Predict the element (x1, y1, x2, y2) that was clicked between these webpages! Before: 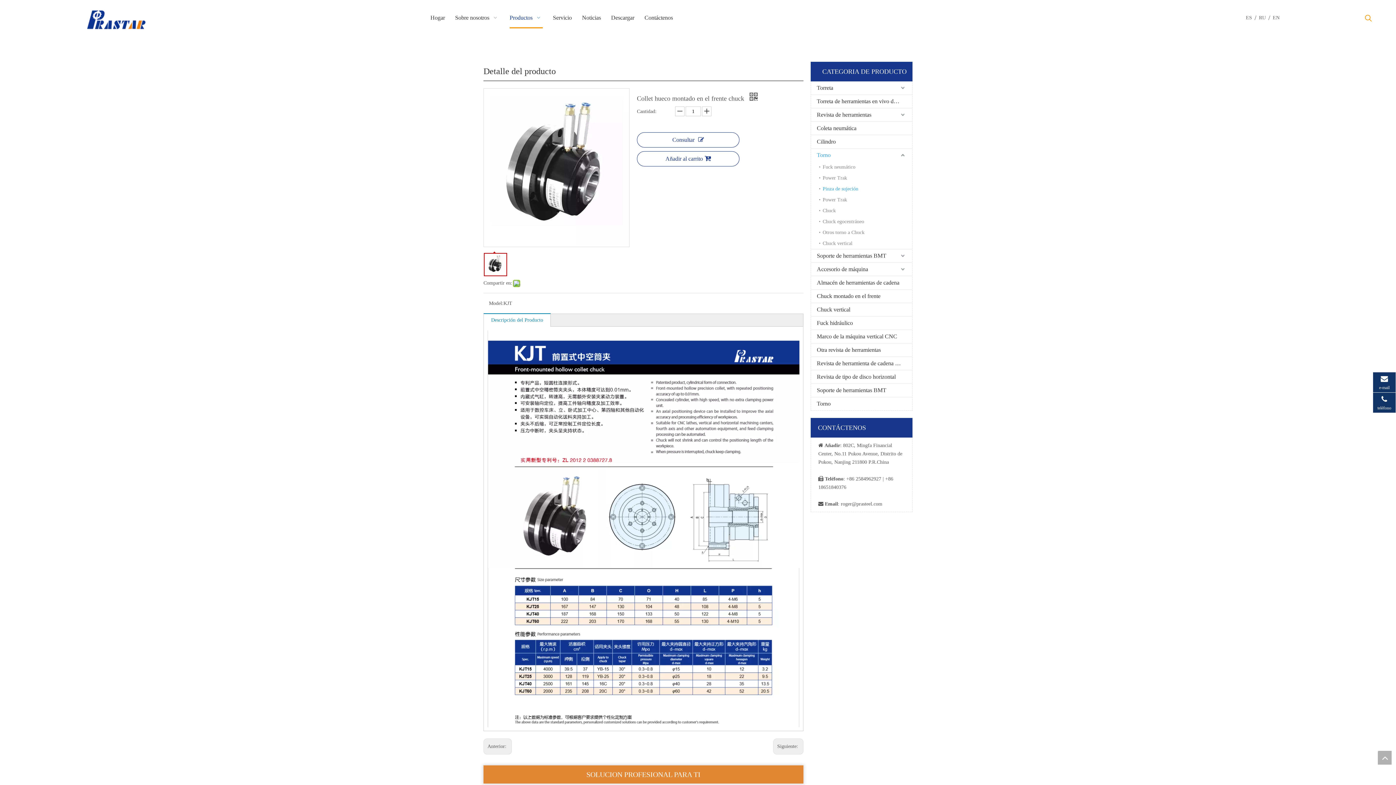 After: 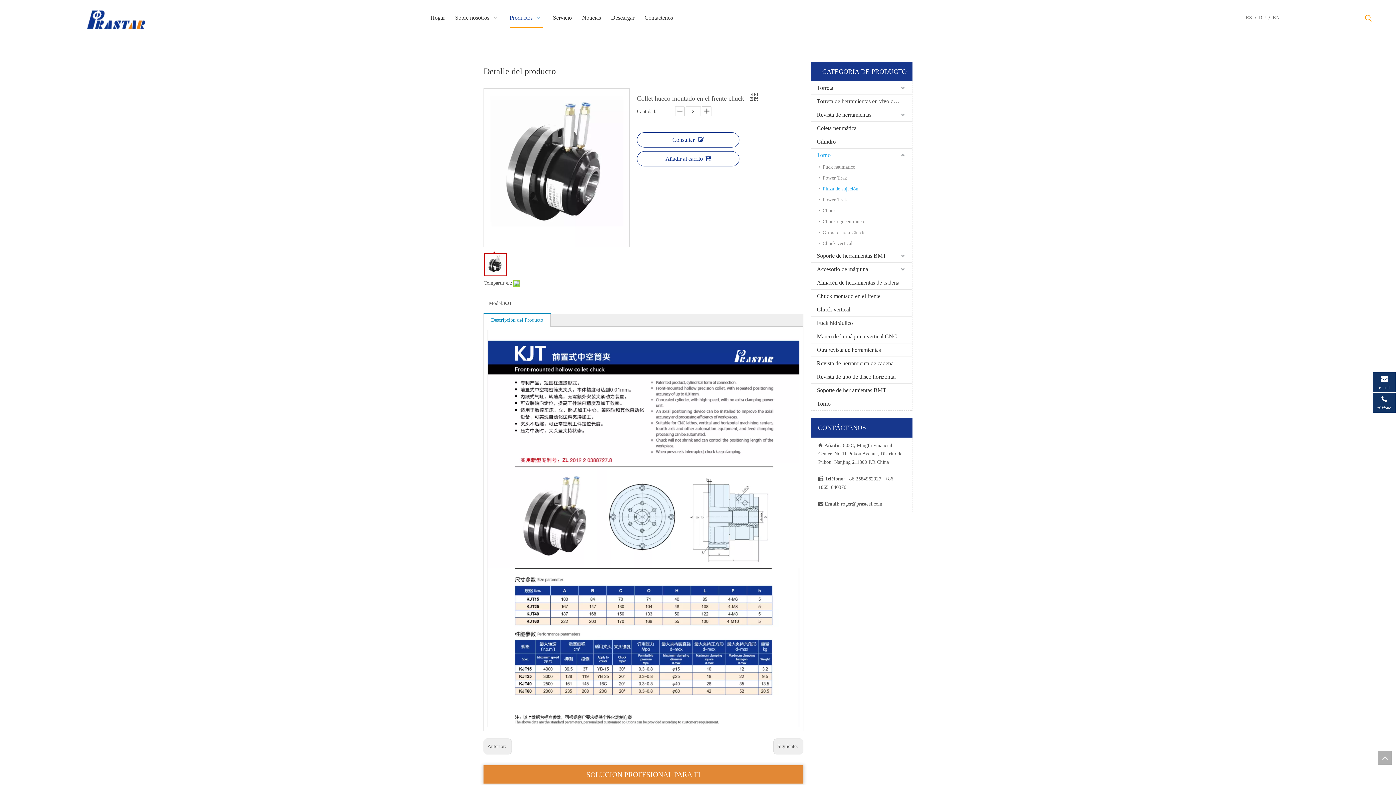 Action: bbox: (702, 106, 711, 116)